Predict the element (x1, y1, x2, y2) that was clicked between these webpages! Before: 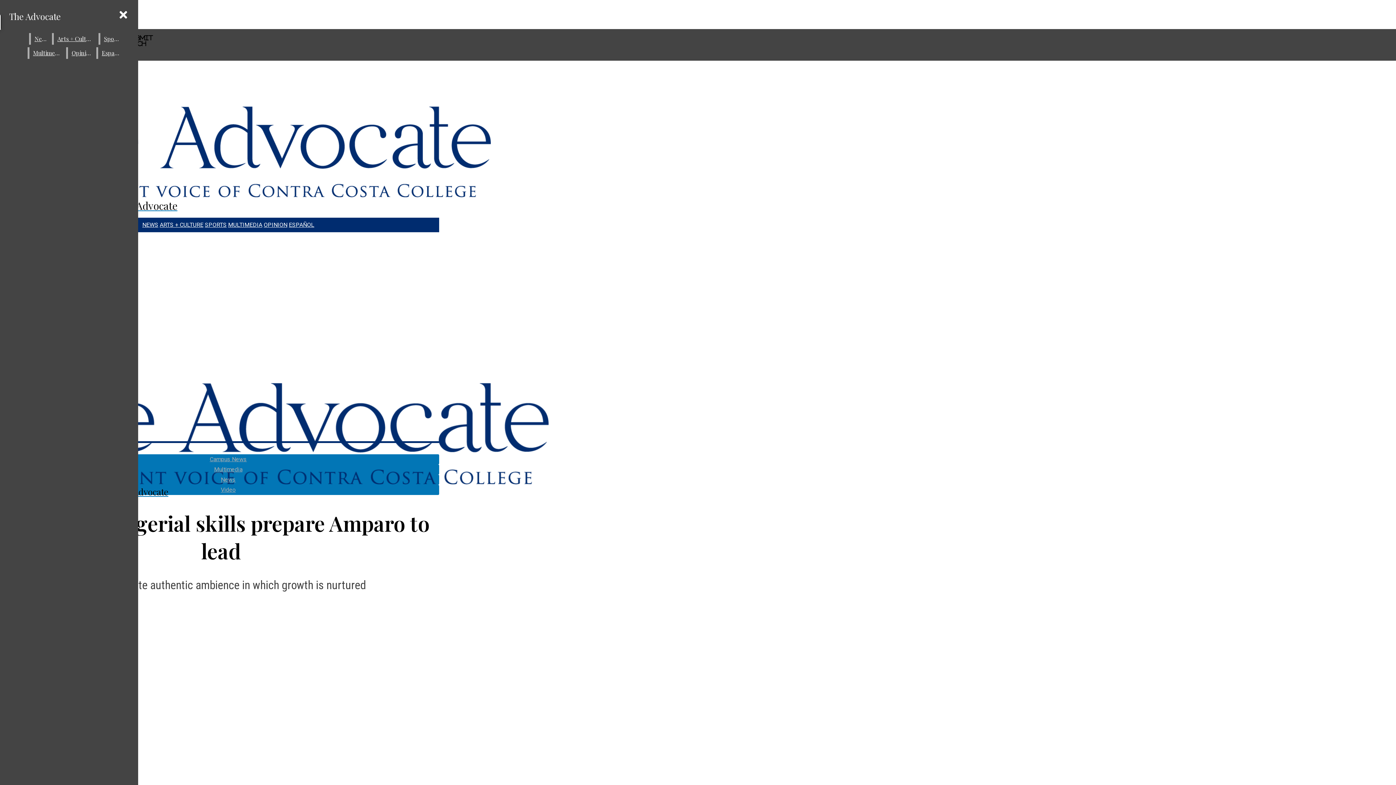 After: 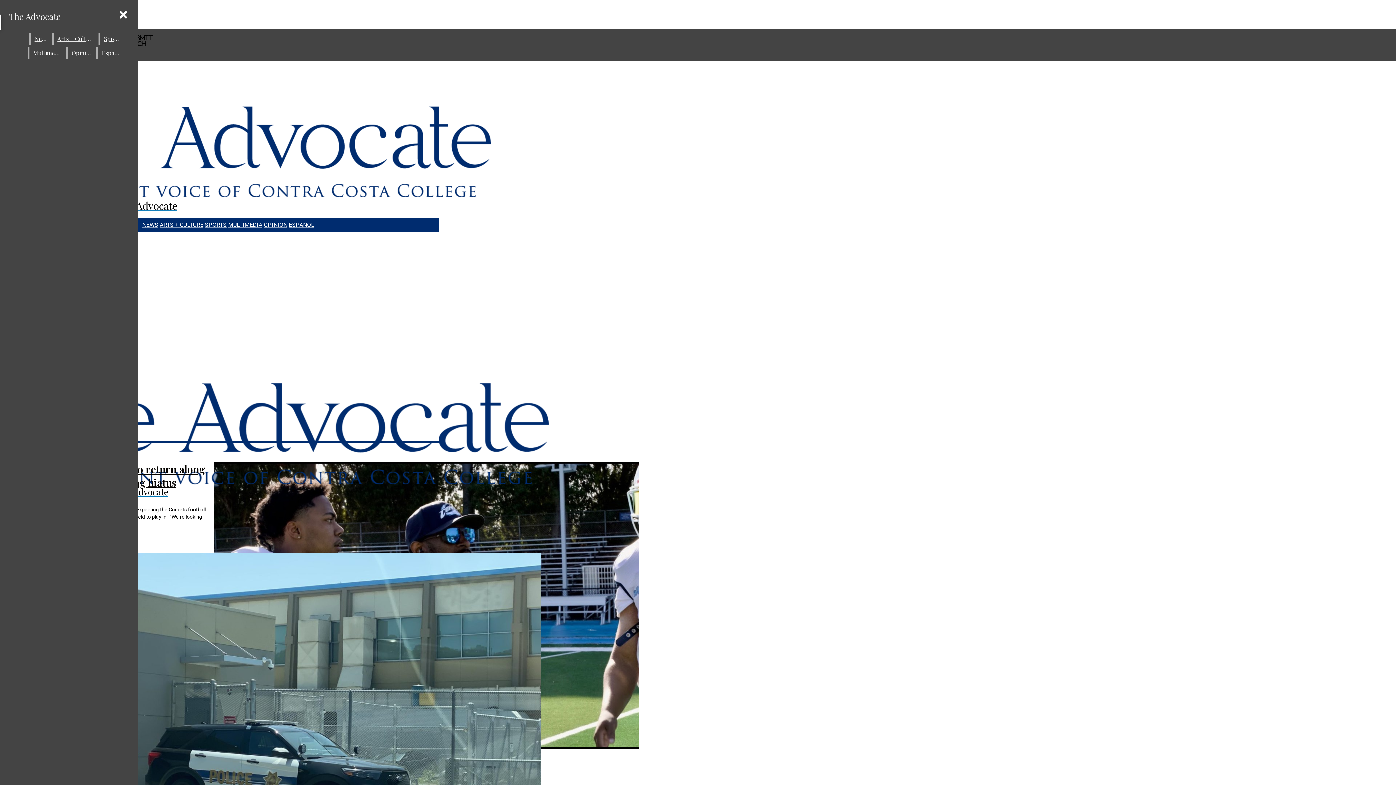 Action: bbox: (30, 33, 50, 44) label: News